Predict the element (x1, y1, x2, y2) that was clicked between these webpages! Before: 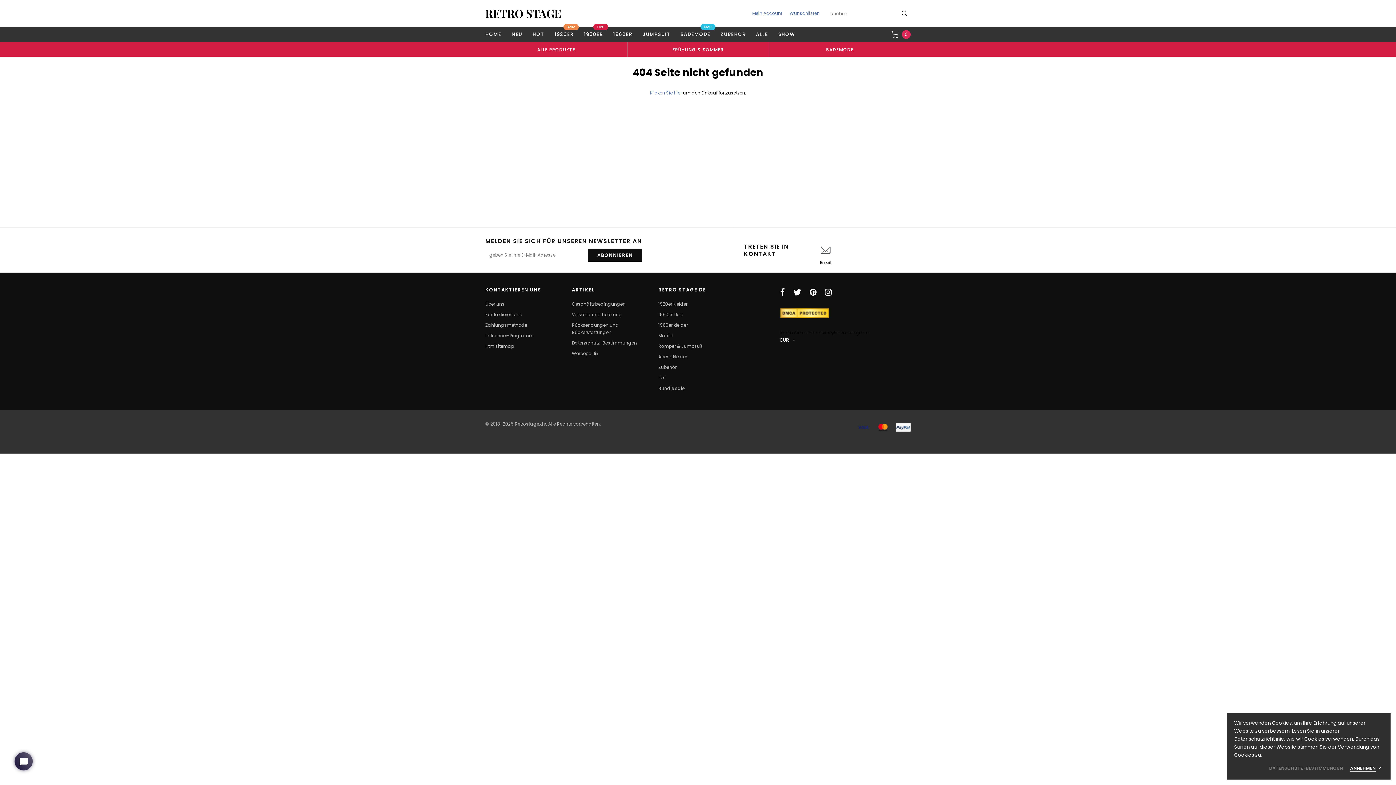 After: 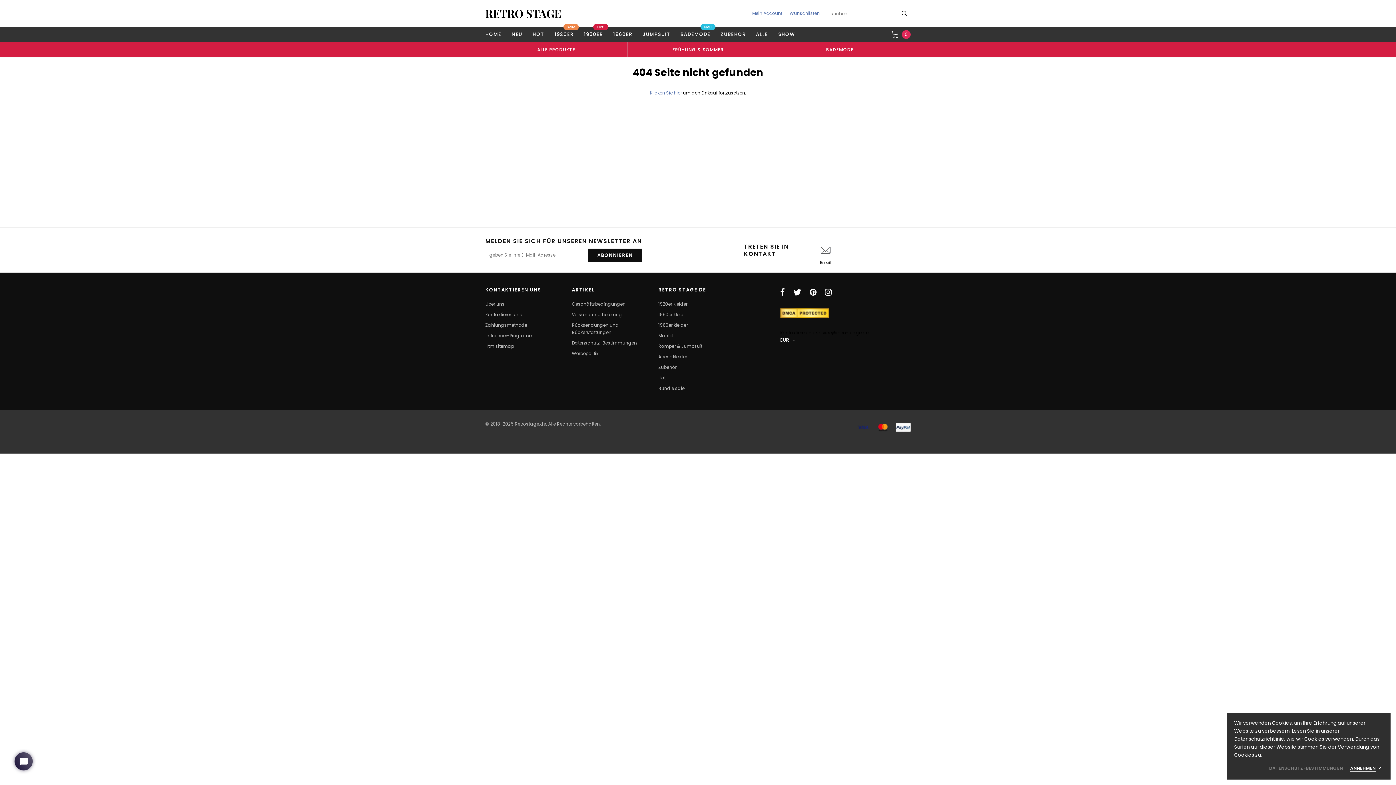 Action: bbox: (875, 423, 890, 432)